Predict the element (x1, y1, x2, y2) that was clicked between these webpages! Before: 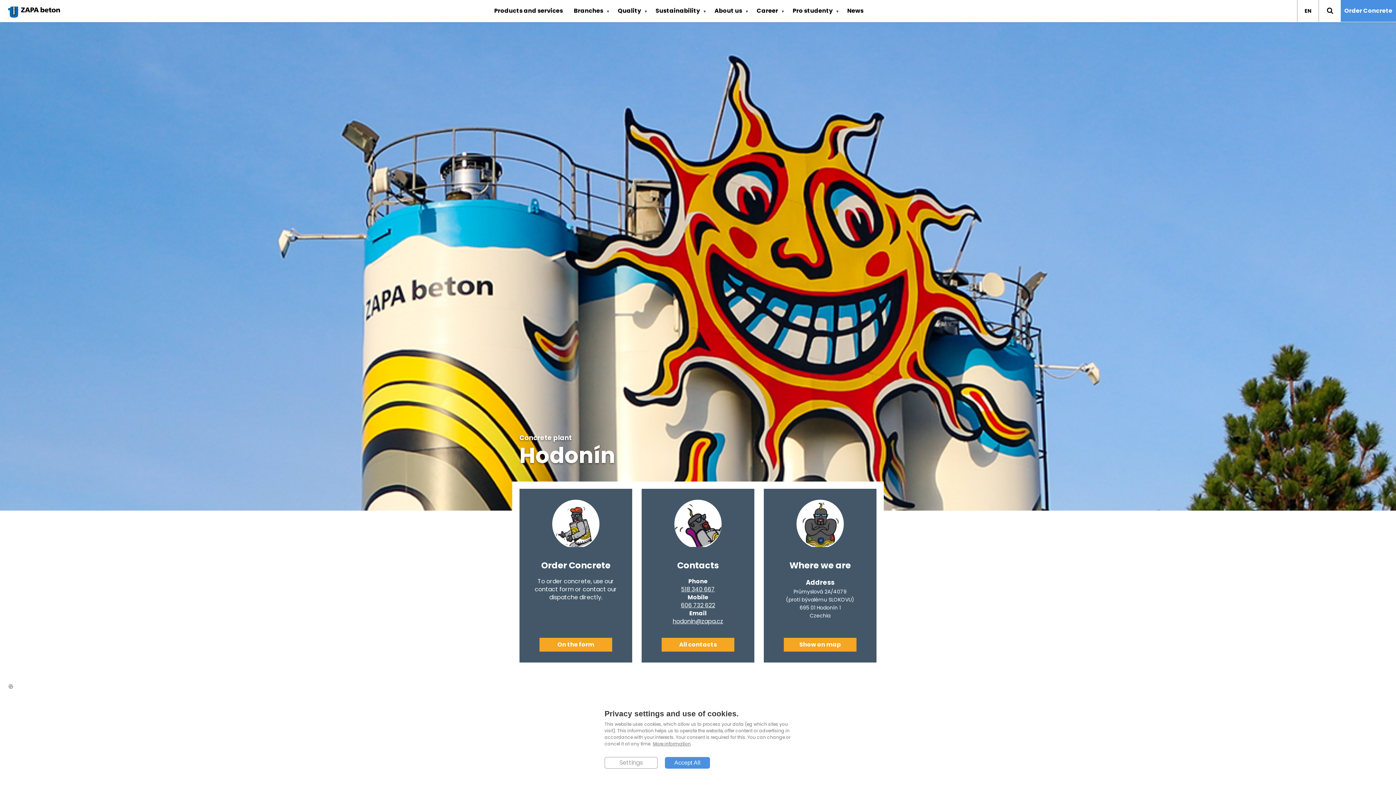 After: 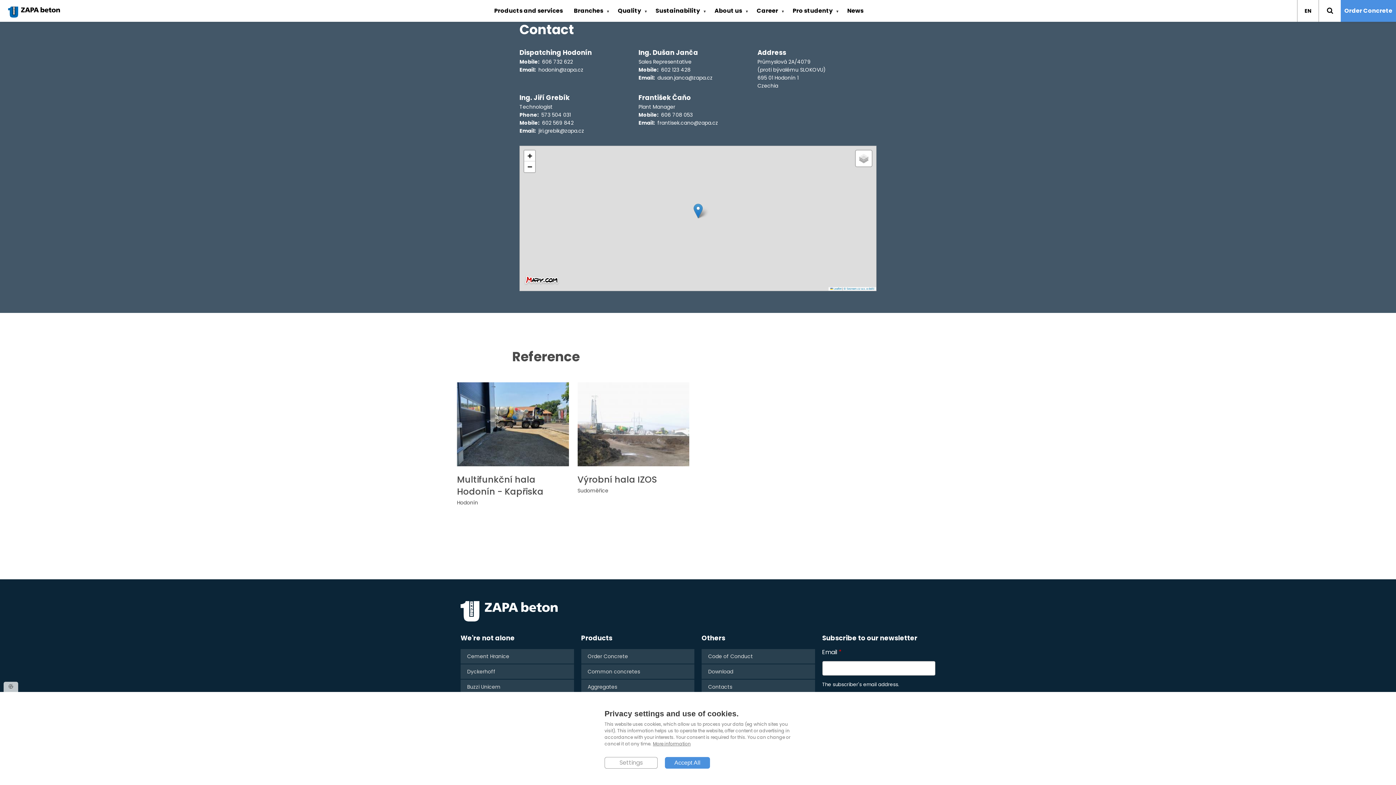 Action: label: All contacts bbox: (661, 638, 734, 651)